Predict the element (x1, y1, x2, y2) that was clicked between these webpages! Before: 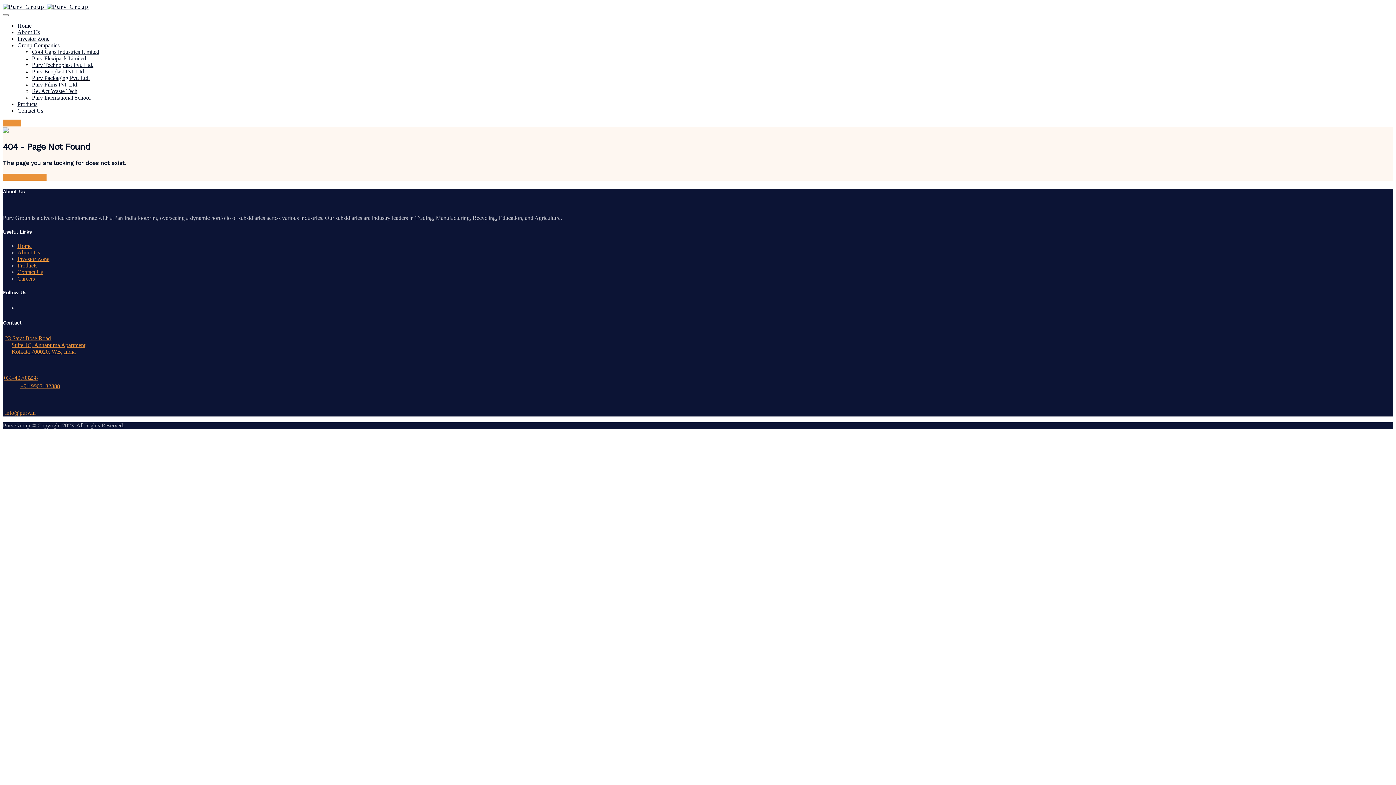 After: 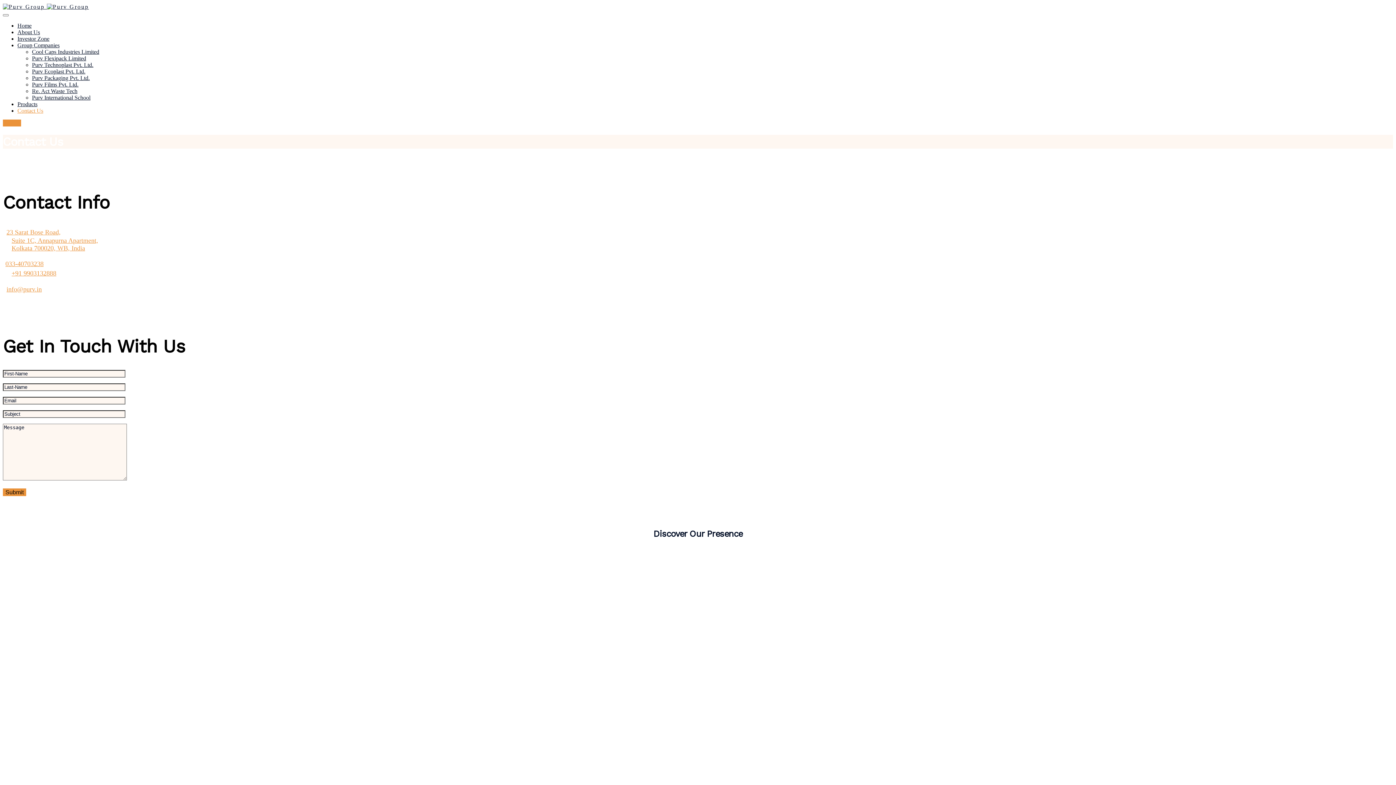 Action: bbox: (17, 107, 43, 113) label: Contact Us